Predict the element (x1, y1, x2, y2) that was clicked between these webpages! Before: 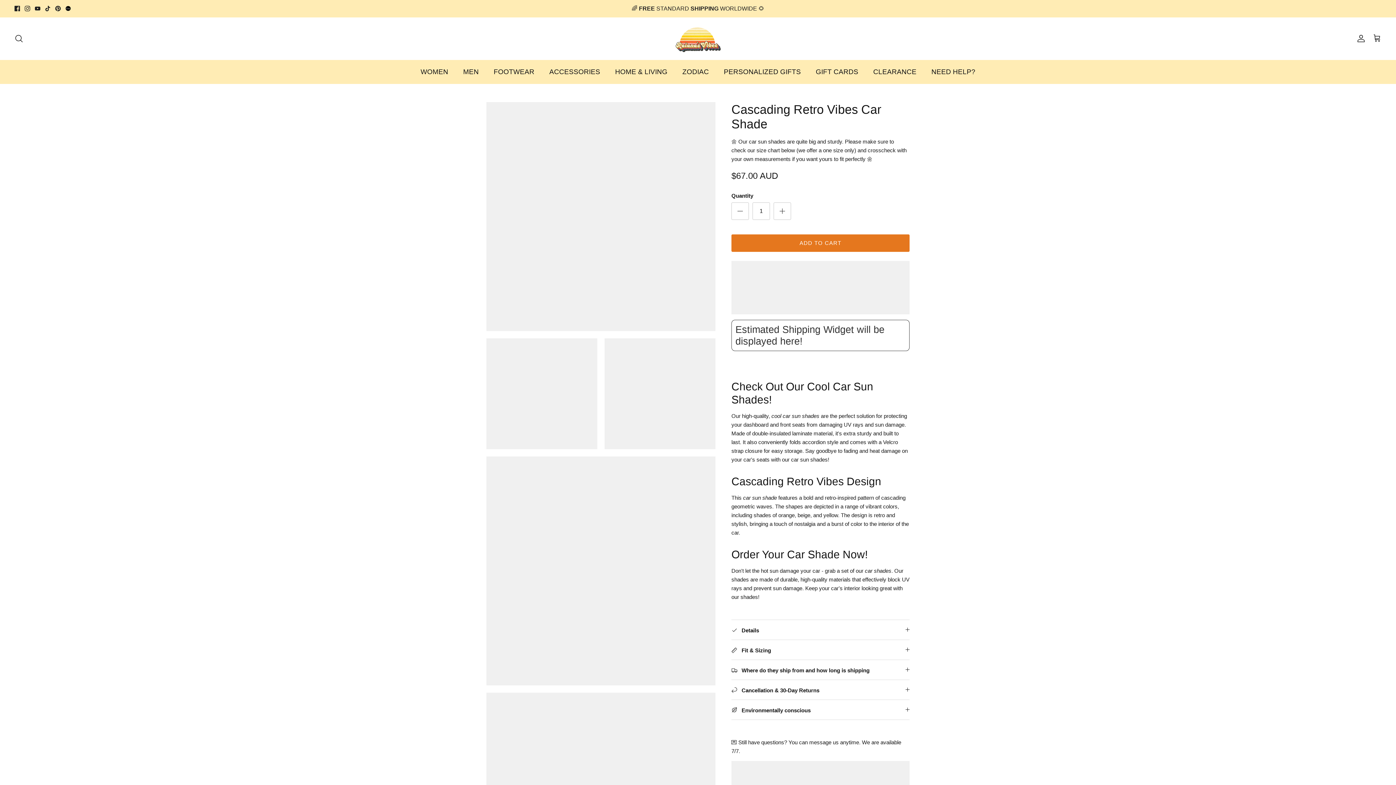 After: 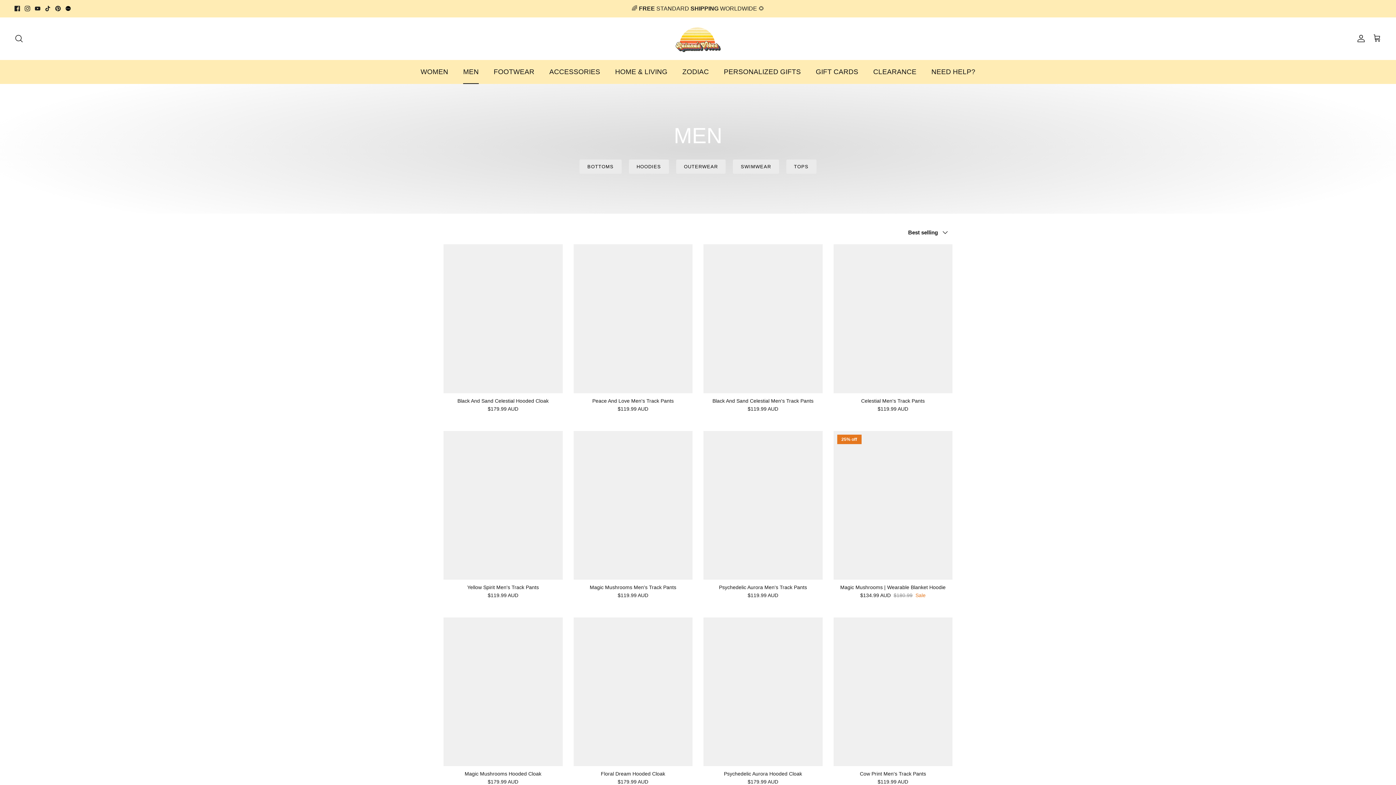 Action: label: MEN bbox: (456, 60, 485, 83)